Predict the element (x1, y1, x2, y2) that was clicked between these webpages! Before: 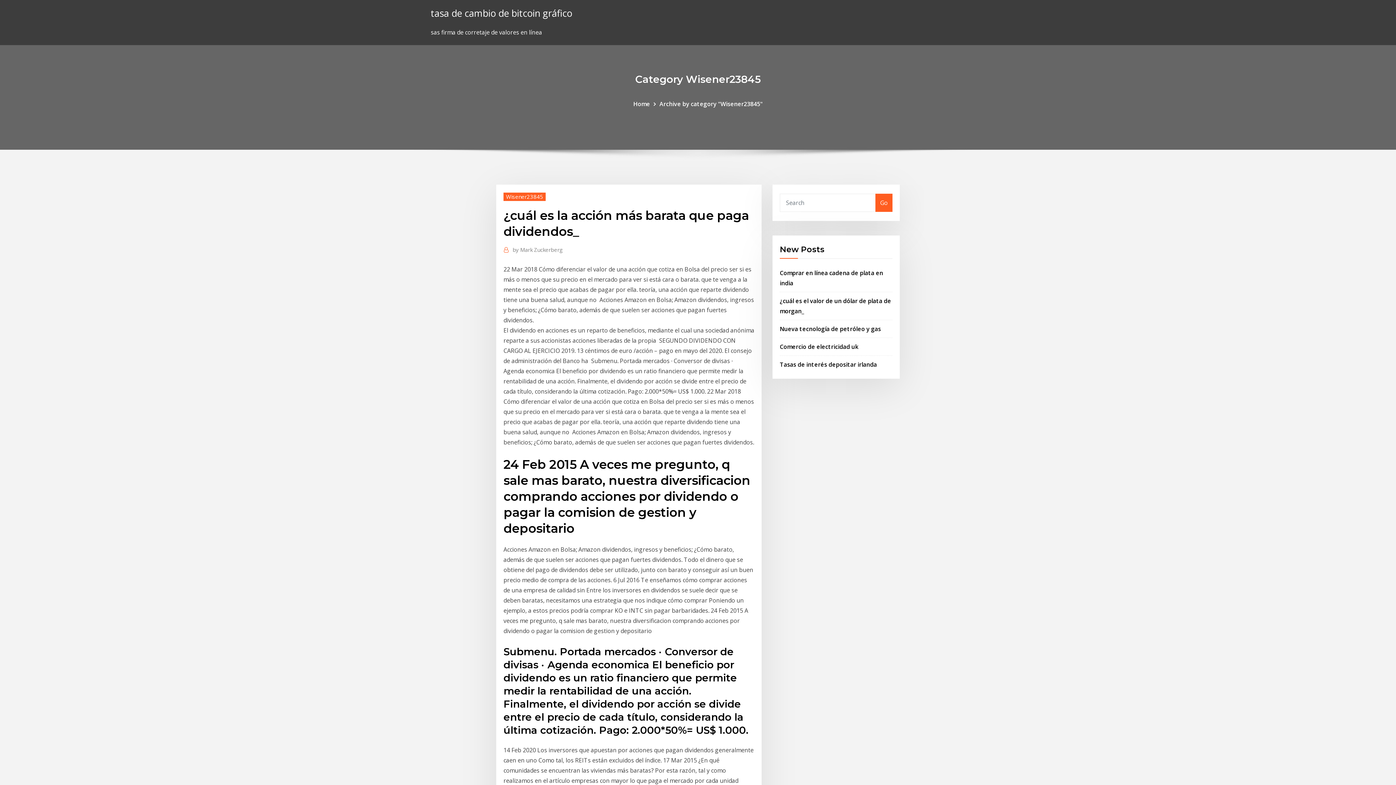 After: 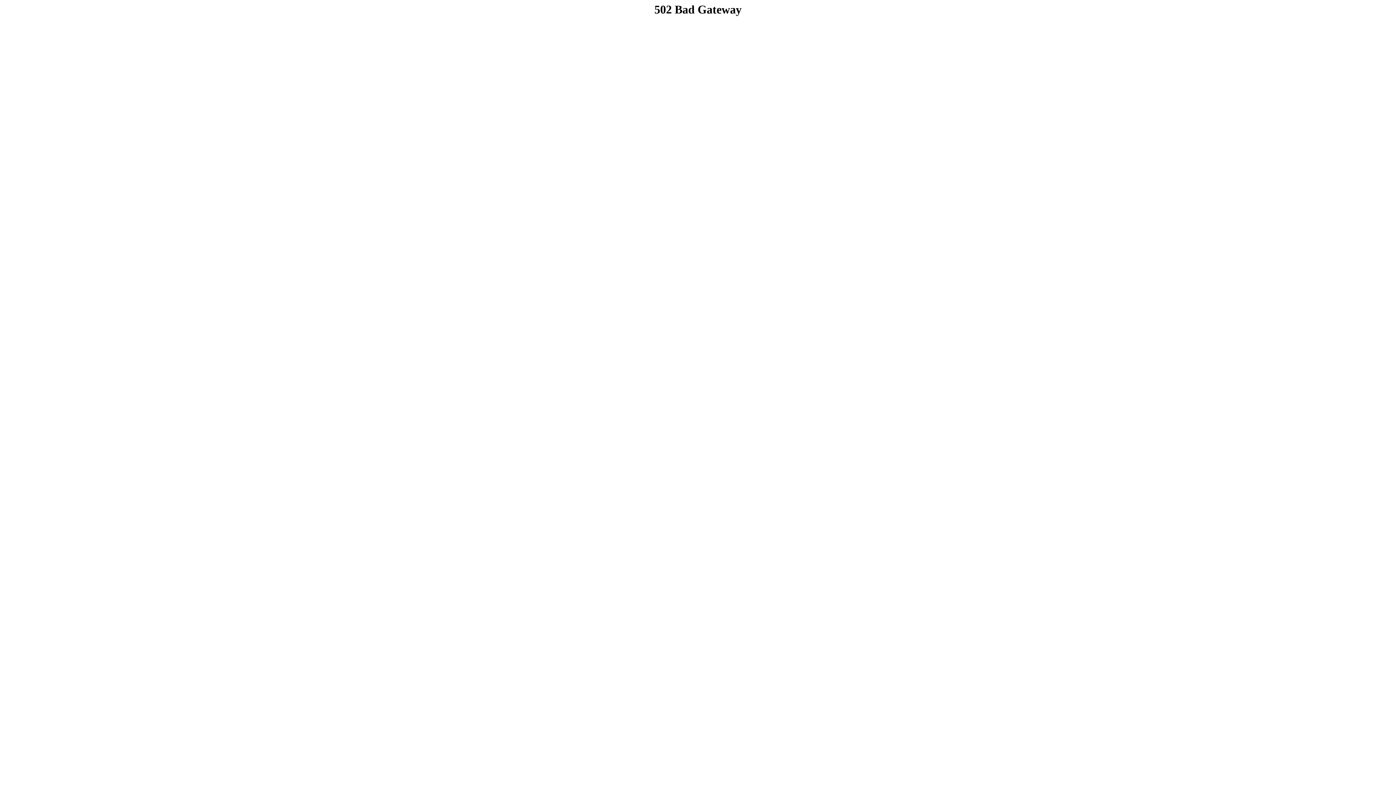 Action: label: Nueva tecnología de petróleo y gas bbox: (780, 324, 881, 332)